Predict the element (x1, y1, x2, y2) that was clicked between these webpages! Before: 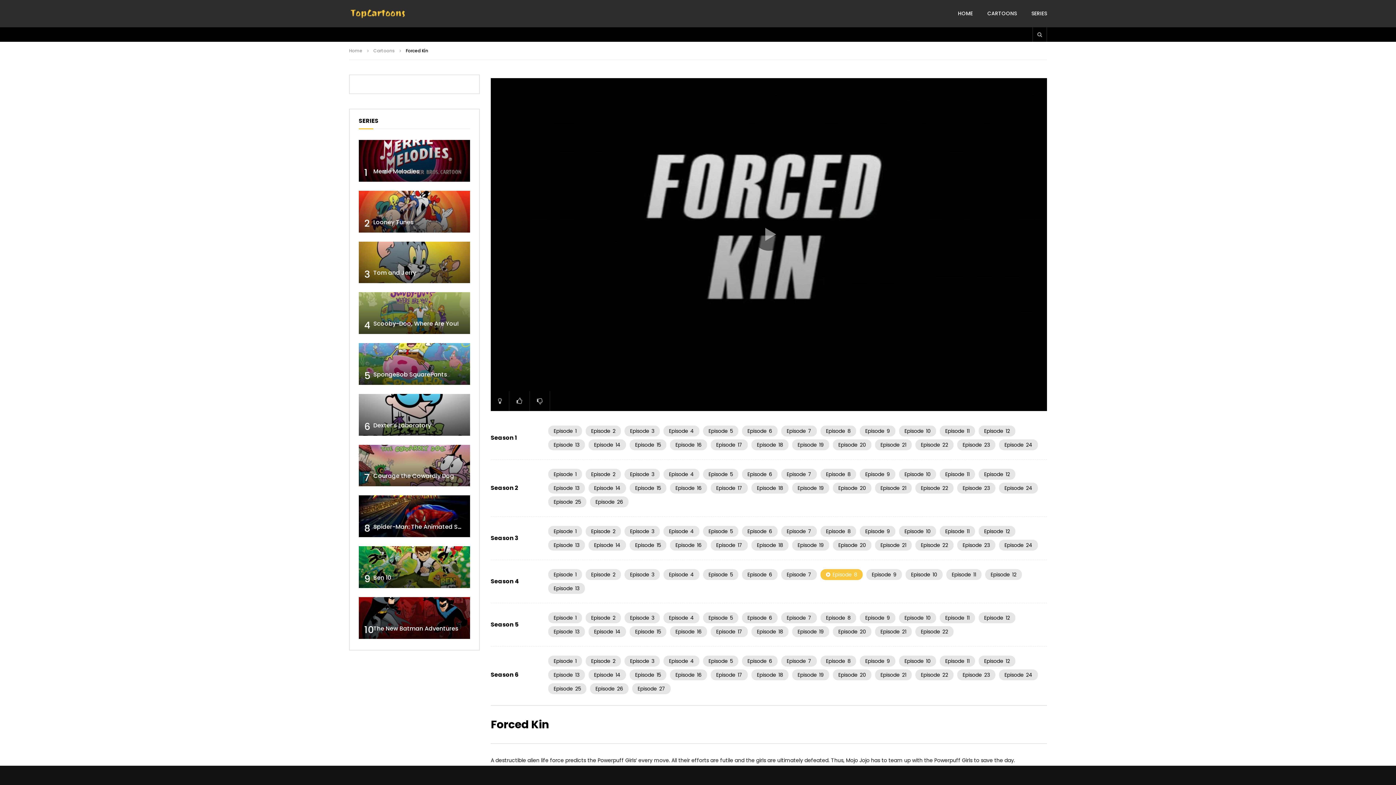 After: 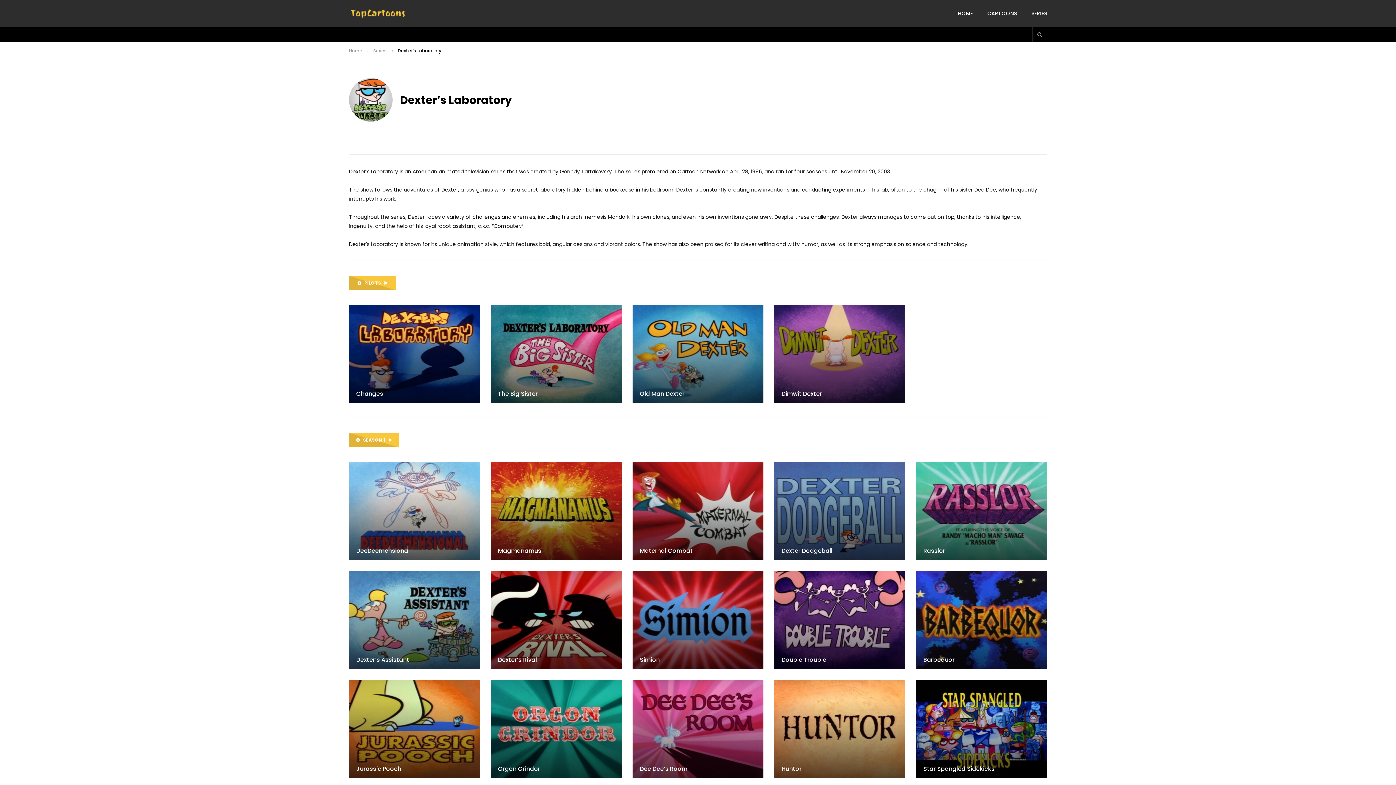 Action: bbox: (358, 394, 470, 435)